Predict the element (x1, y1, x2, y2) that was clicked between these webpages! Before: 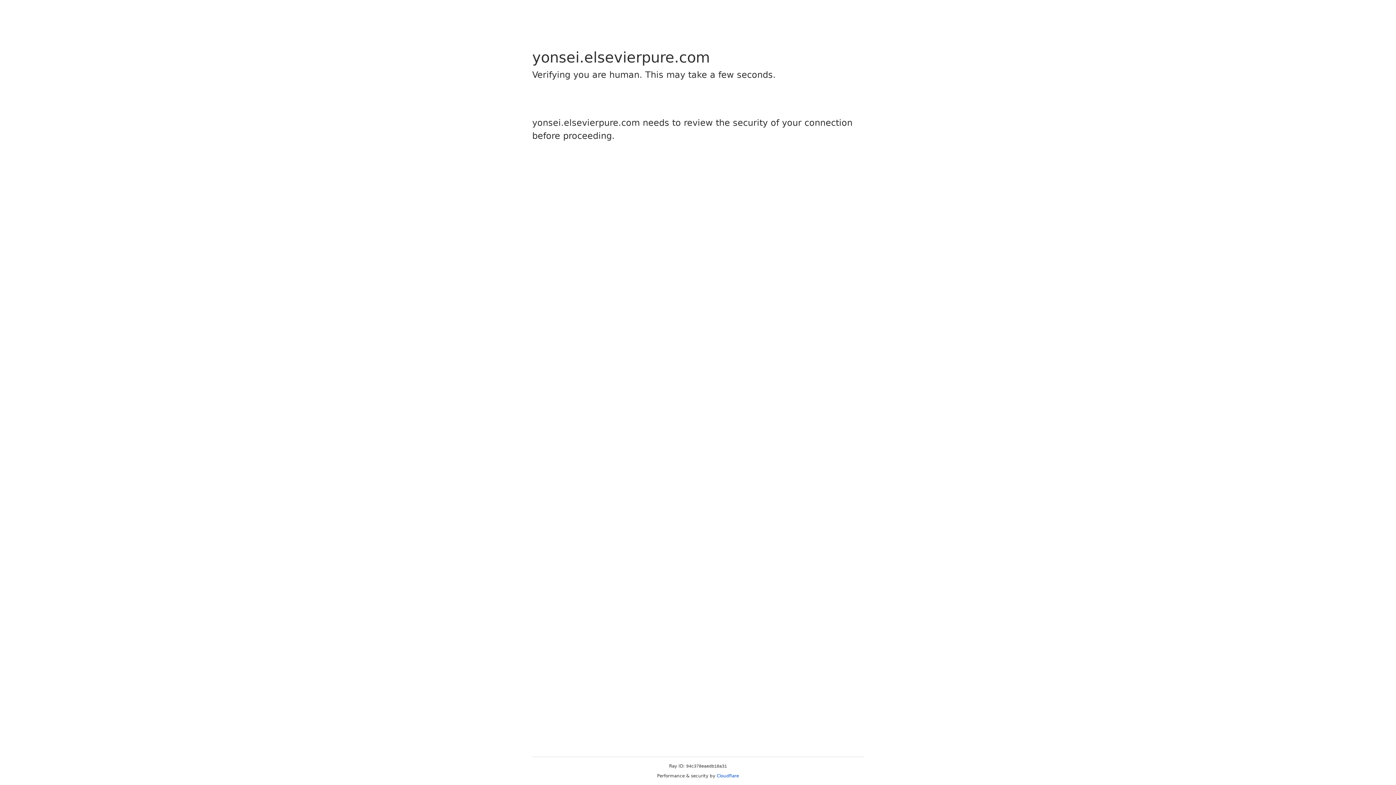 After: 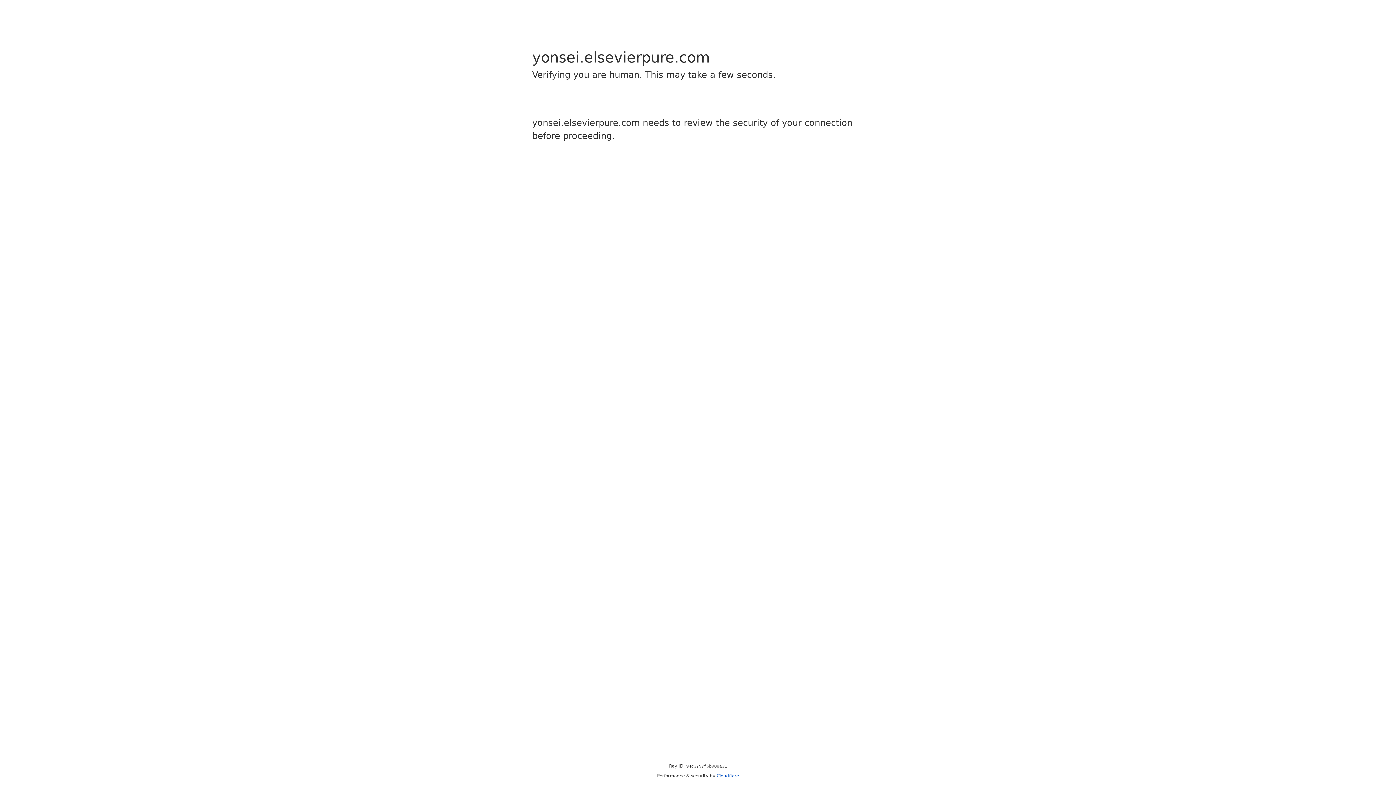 Action: label: Cloudflare bbox: (716, 773, 739, 778)